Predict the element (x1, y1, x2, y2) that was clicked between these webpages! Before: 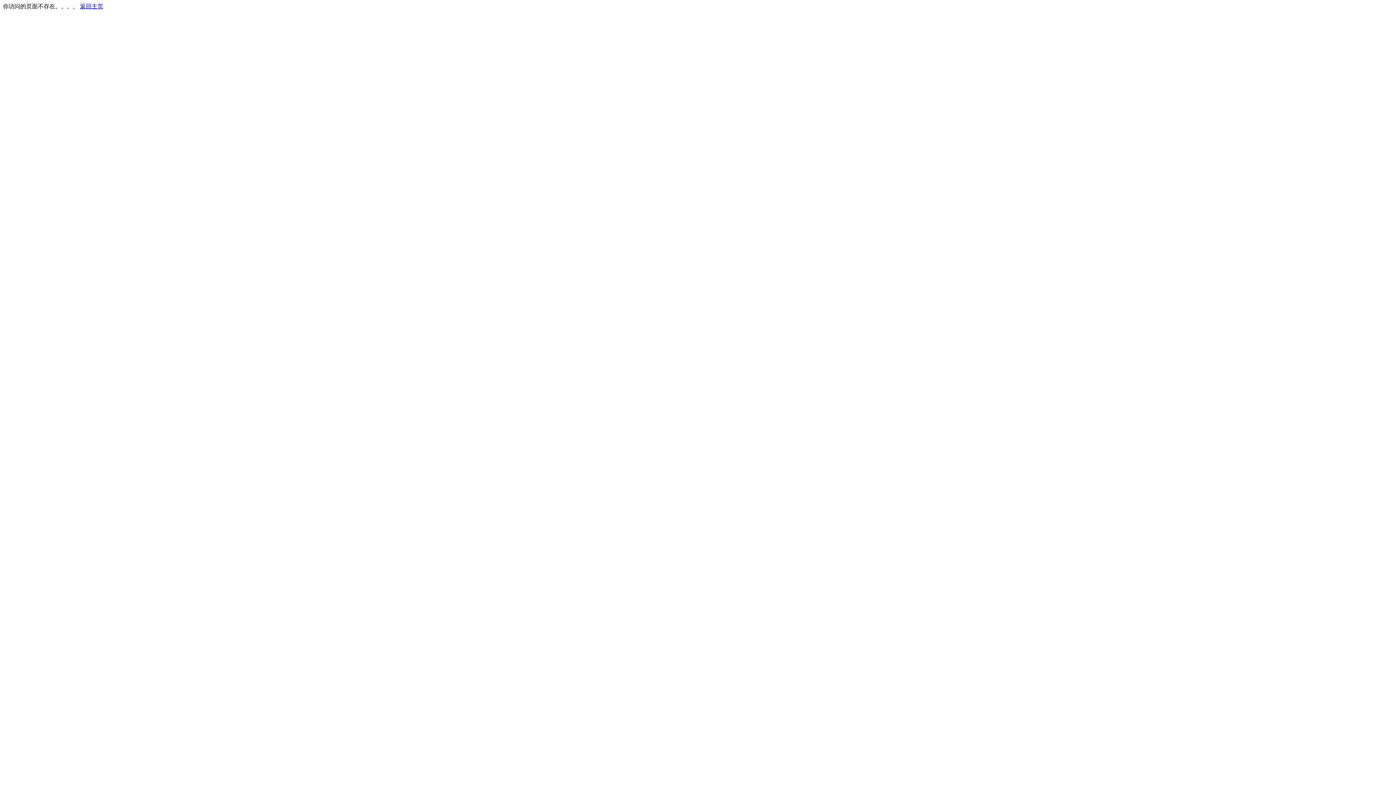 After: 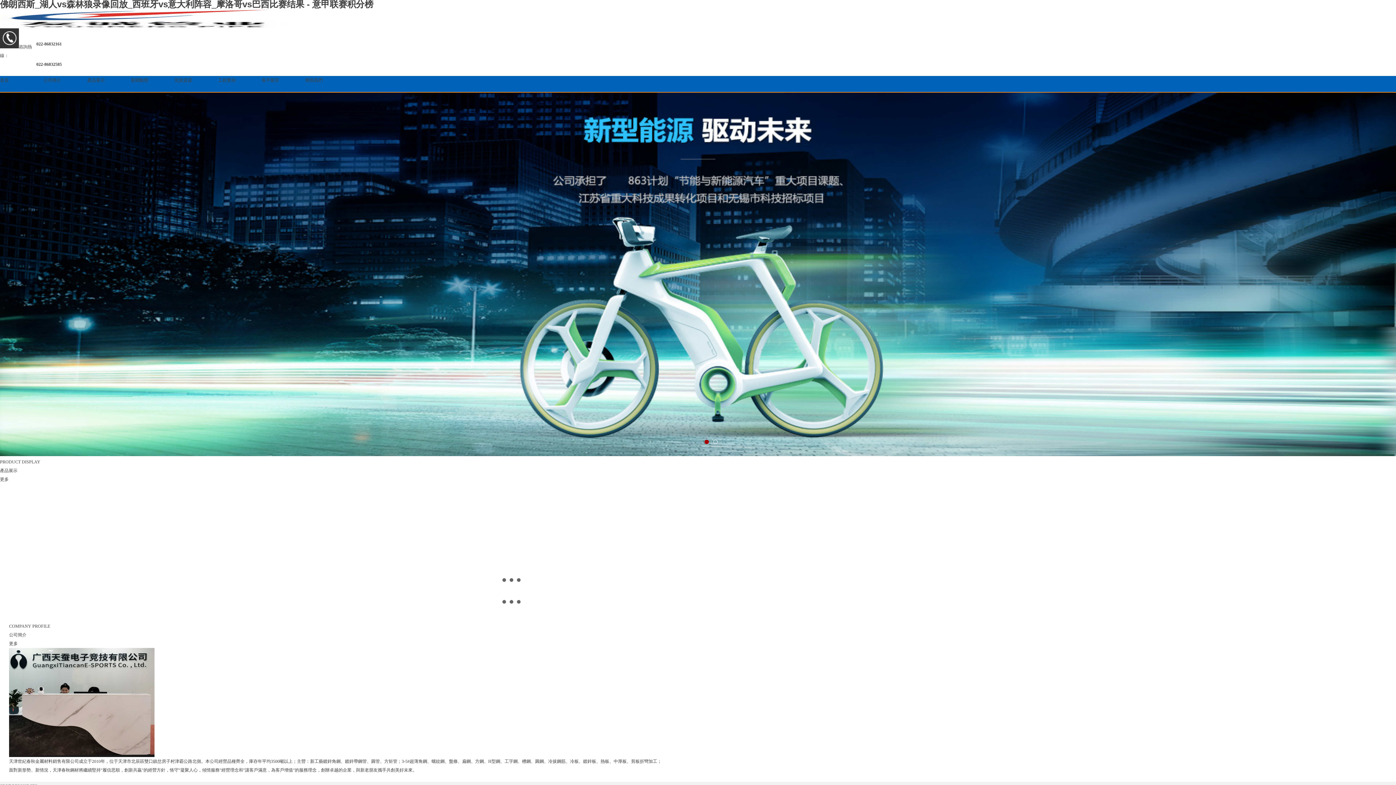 Action: label: 返回主页 bbox: (80, 3, 103, 9)